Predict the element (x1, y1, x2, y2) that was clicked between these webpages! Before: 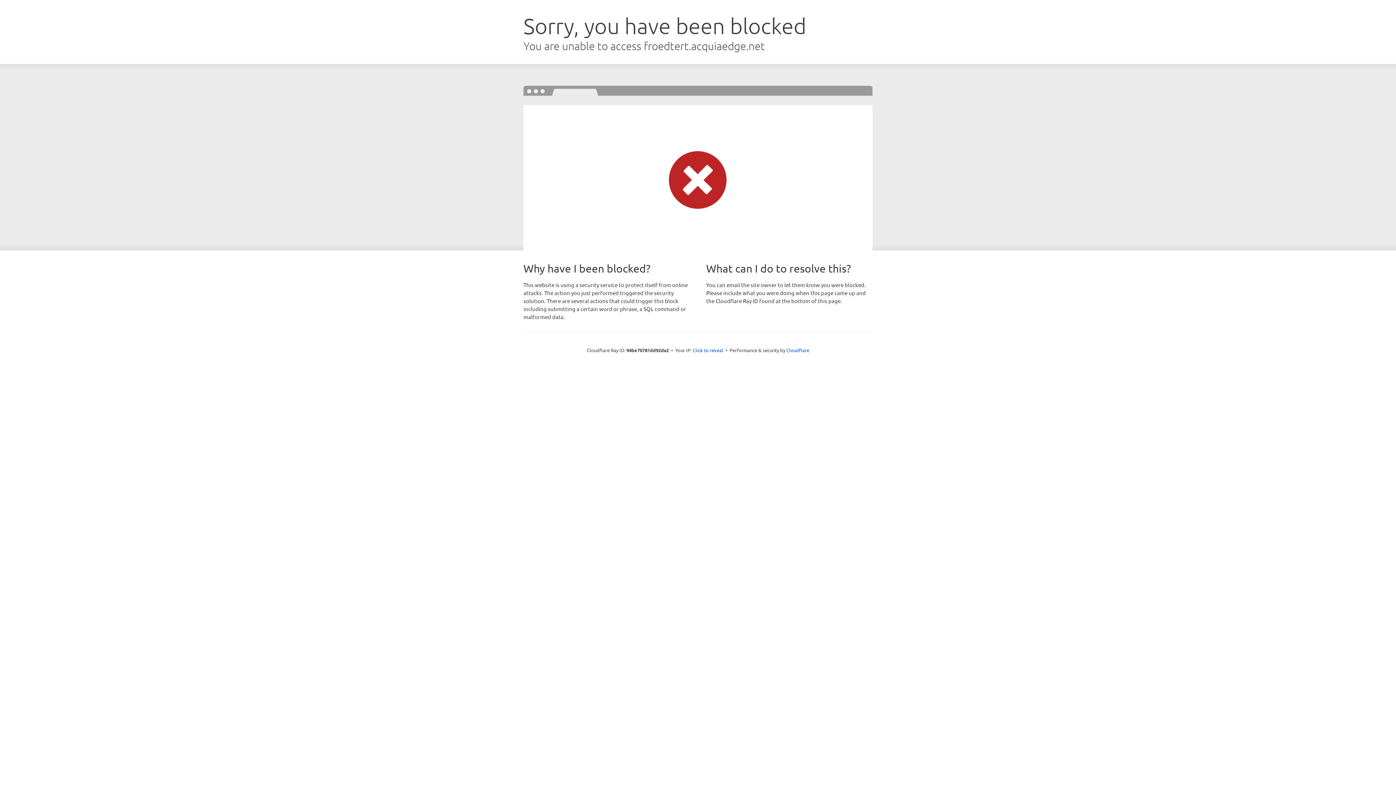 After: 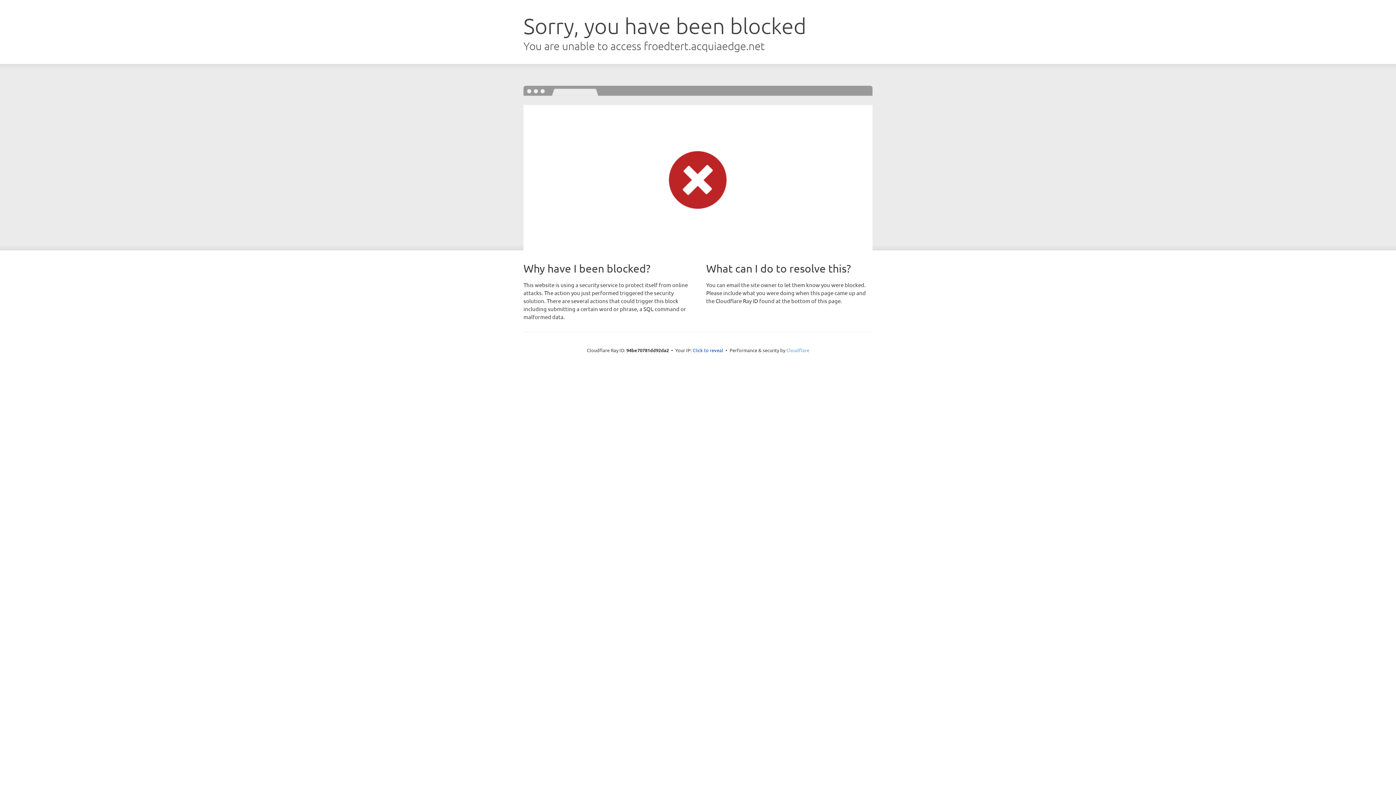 Action: label: Cloudflare bbox: (786, 347, 809, 353)